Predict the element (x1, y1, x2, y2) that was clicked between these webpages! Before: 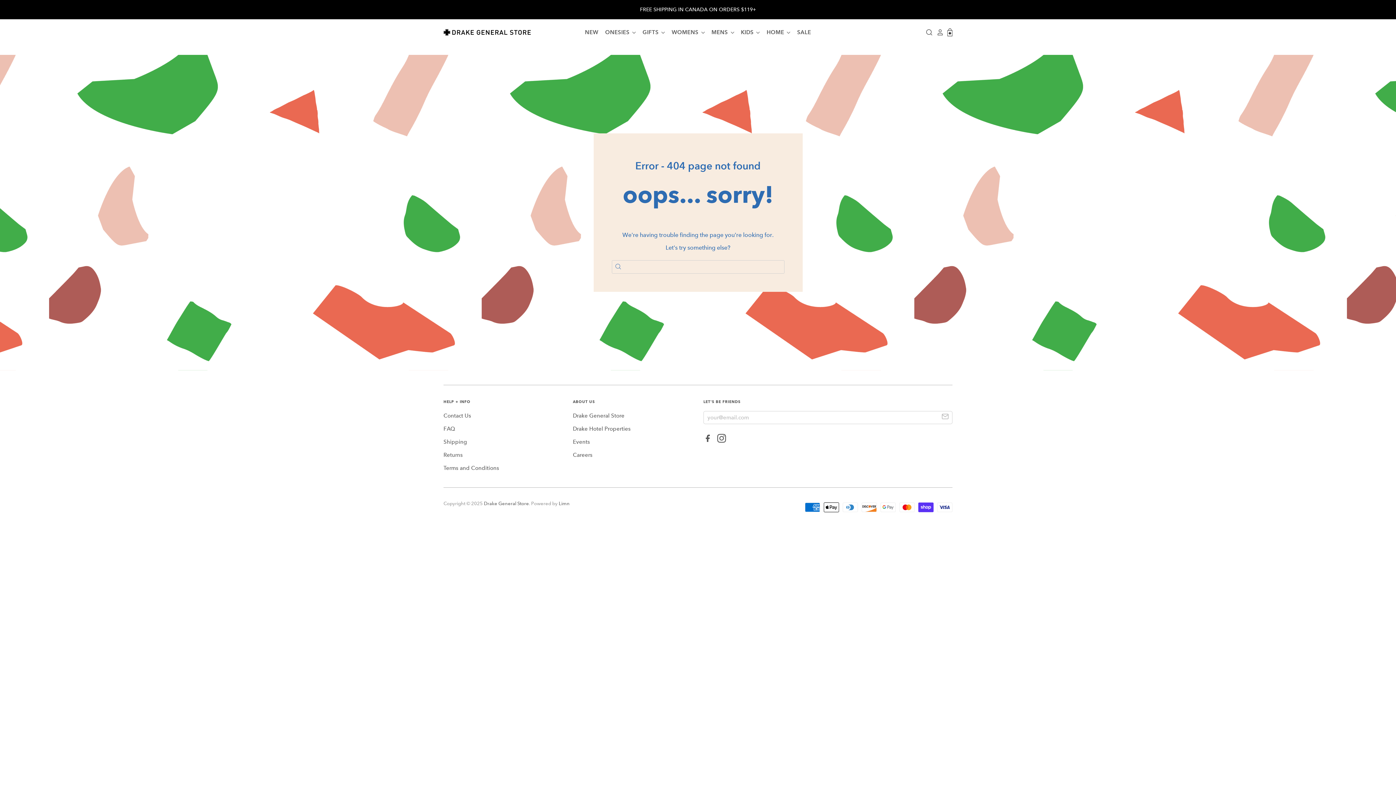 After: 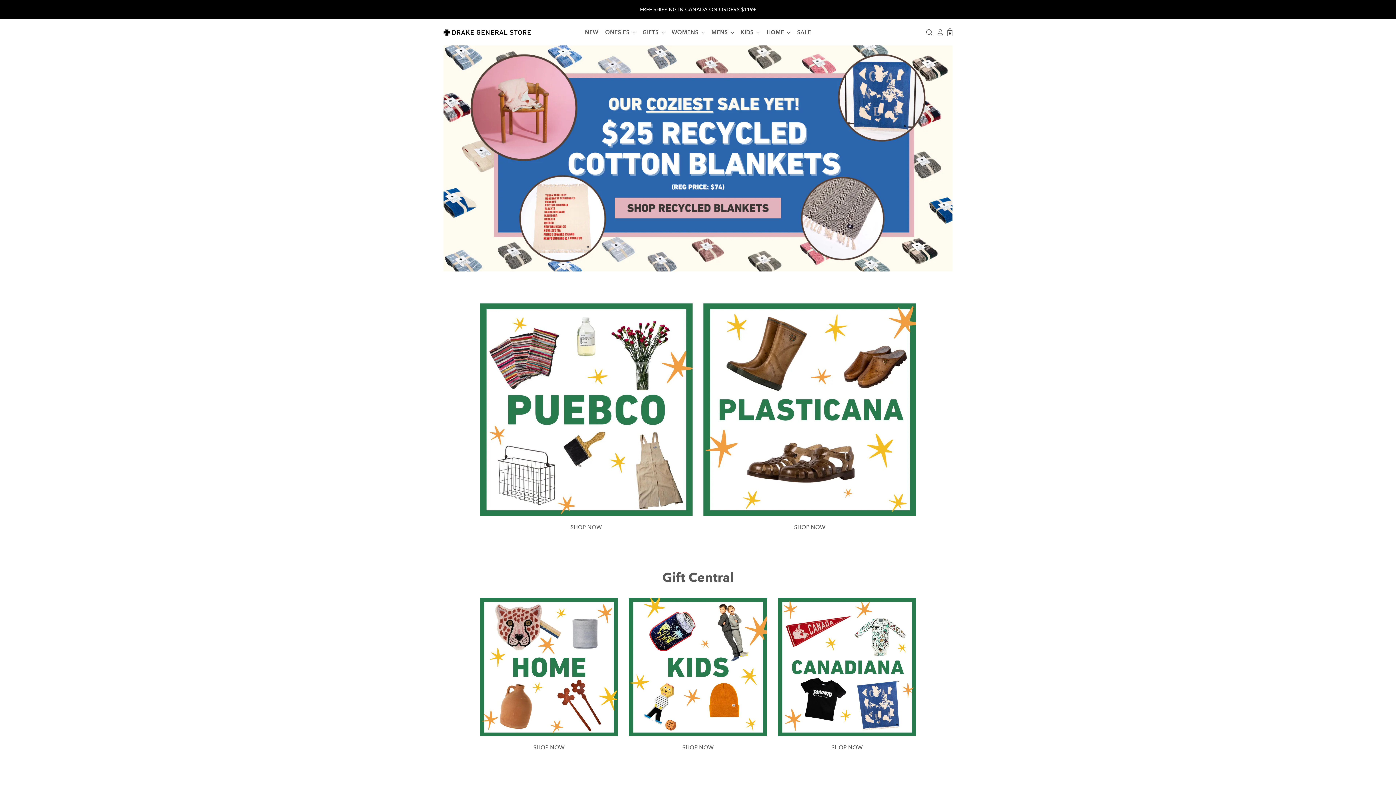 Action: bbox: (484, 501, 529, 506) label: Drake General Store